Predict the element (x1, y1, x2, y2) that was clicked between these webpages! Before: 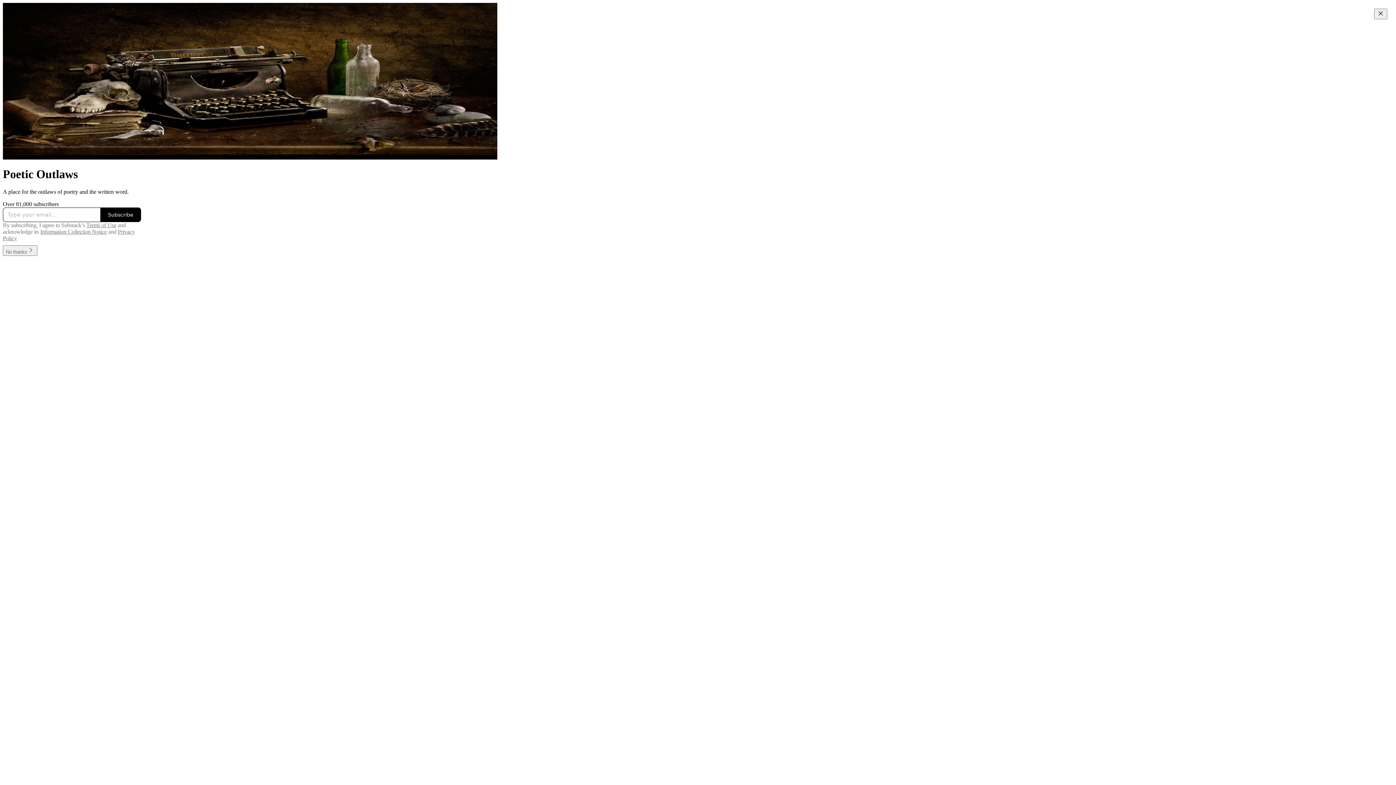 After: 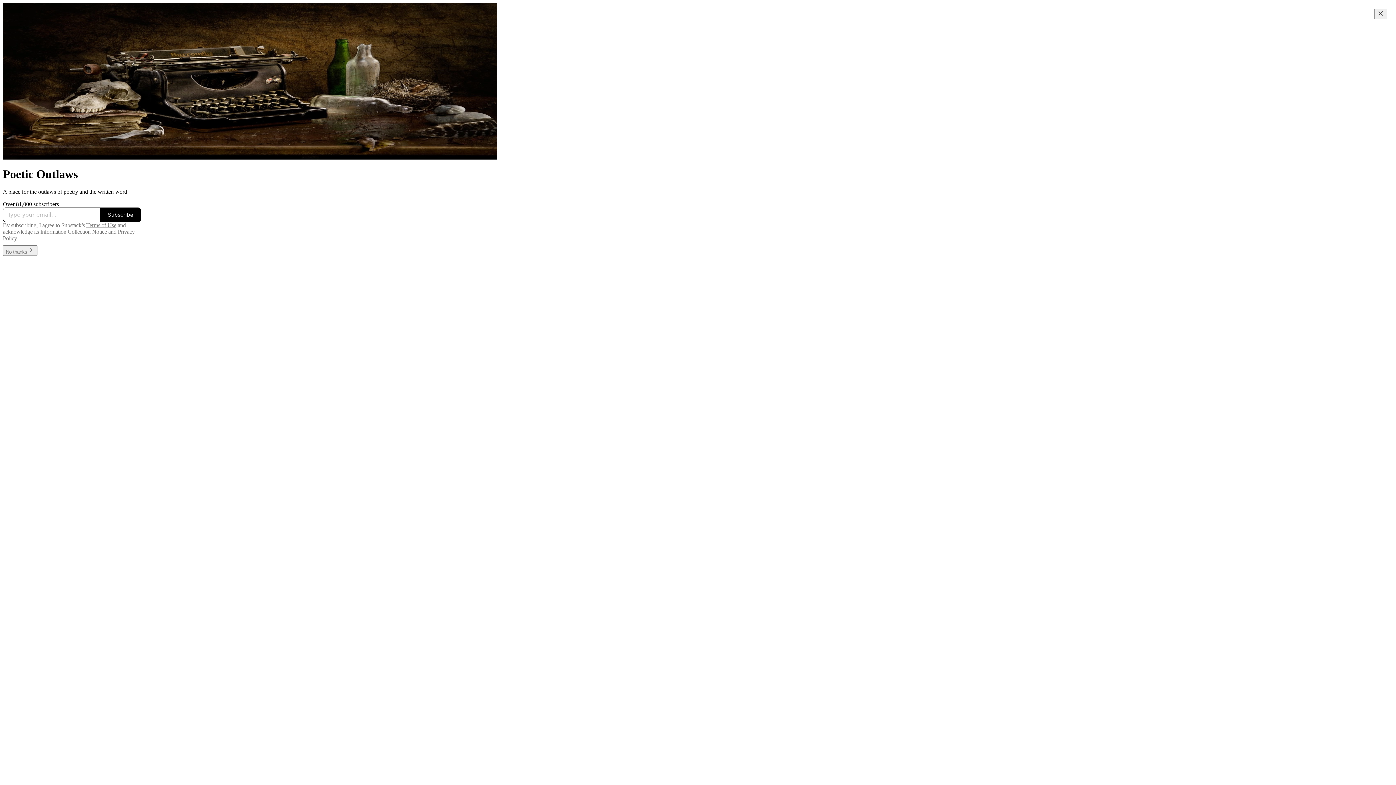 Action: bbox: (86, 222, 116, 228) label: Terms of Use